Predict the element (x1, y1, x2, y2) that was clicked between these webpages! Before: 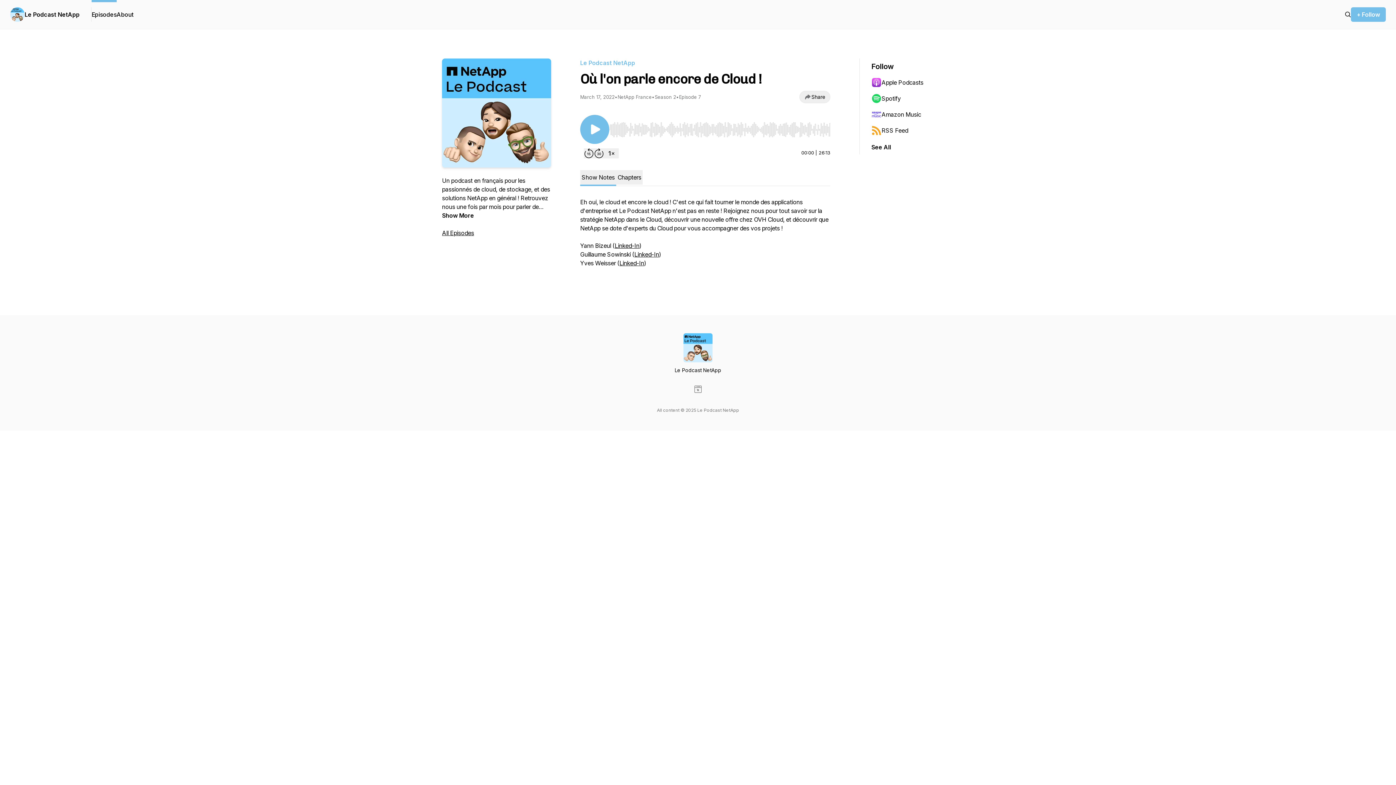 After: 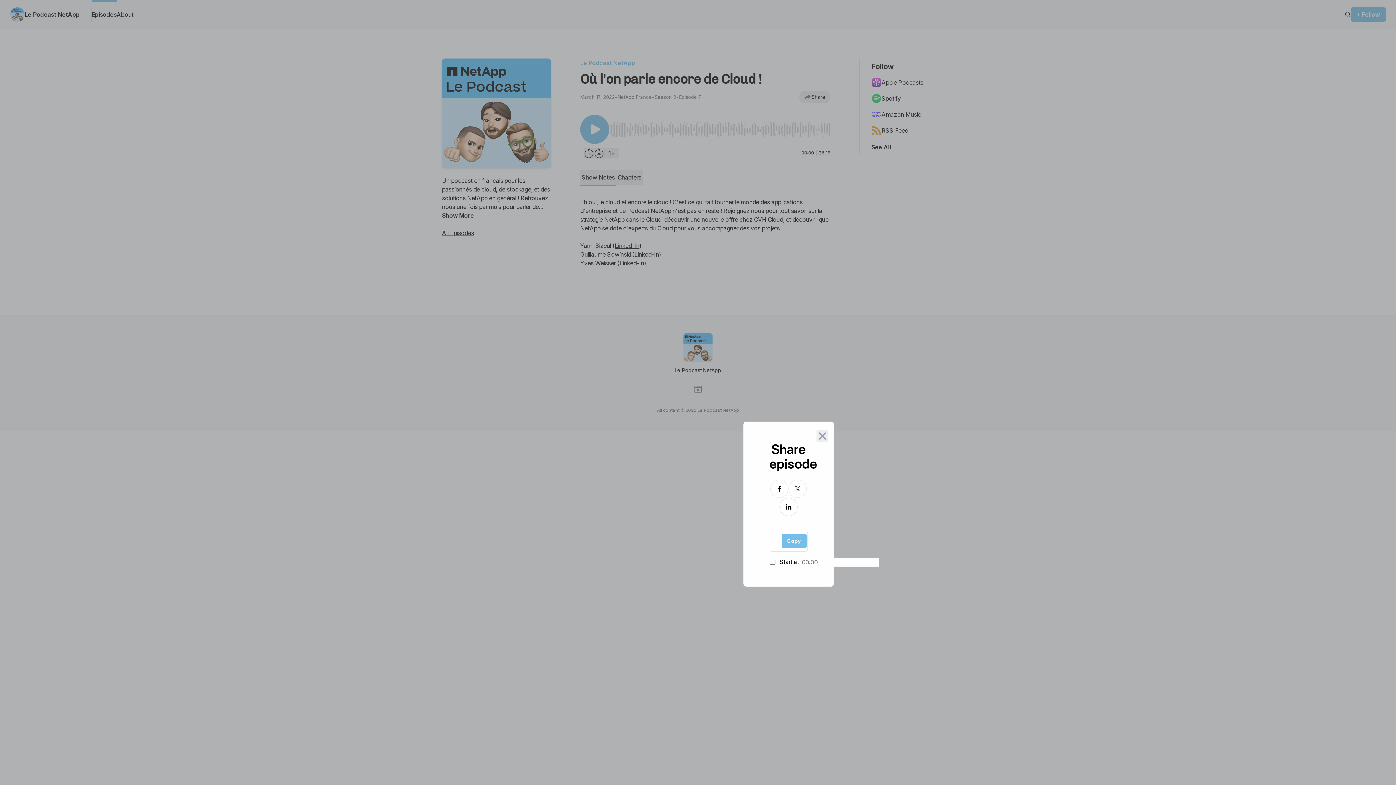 Action: bbox: (799, 90, 830, 103) label: Share